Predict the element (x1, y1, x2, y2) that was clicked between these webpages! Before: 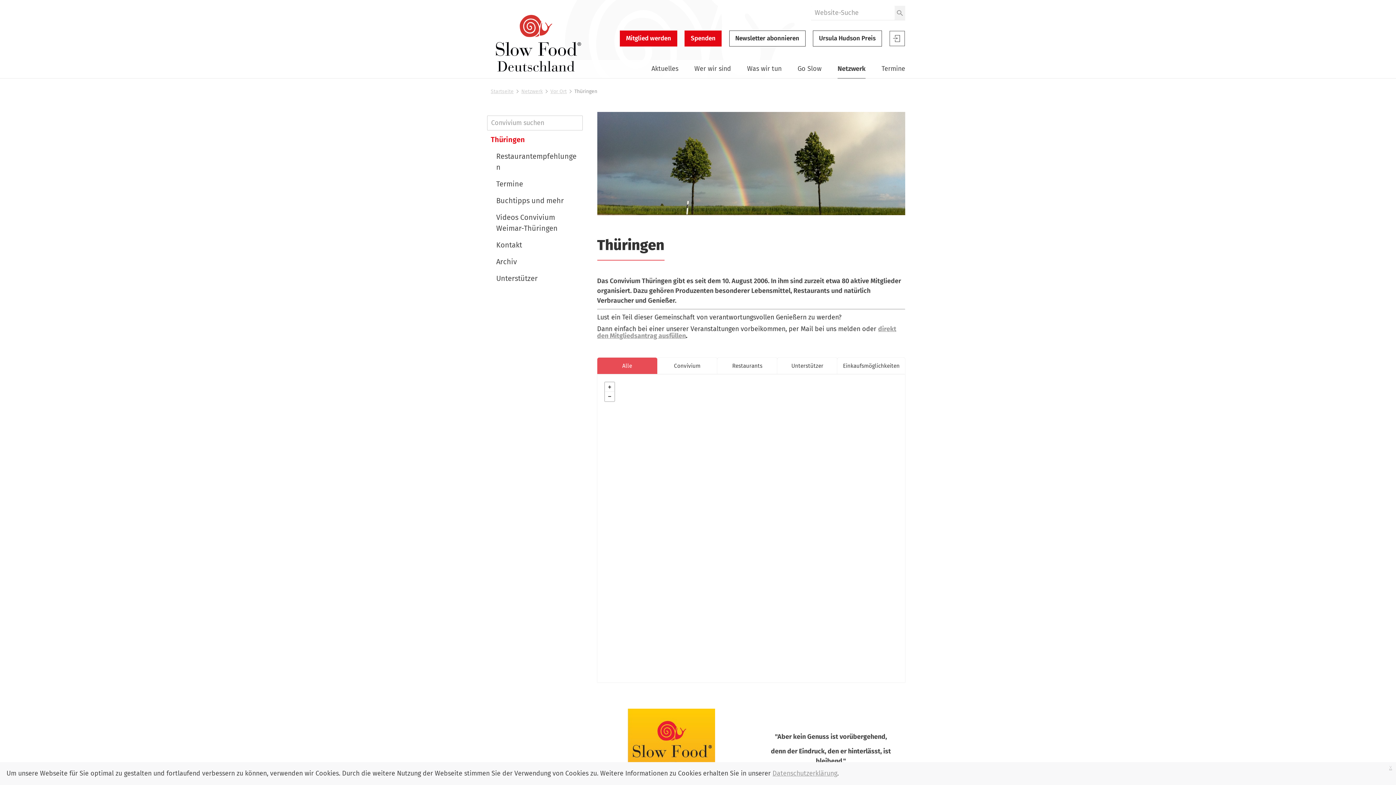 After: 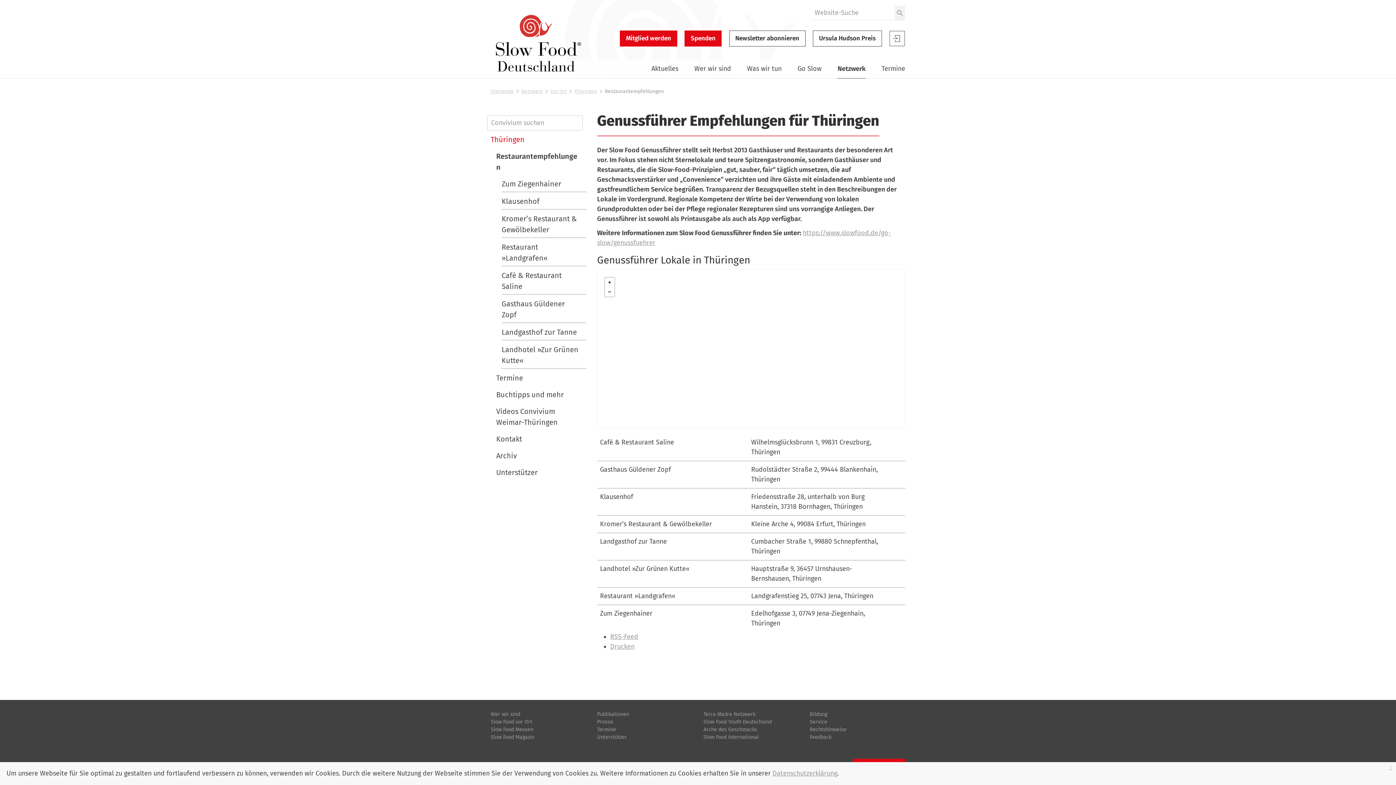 Action: bbox: (496, 147, 586, 174) label: Restaurantempfehlungen